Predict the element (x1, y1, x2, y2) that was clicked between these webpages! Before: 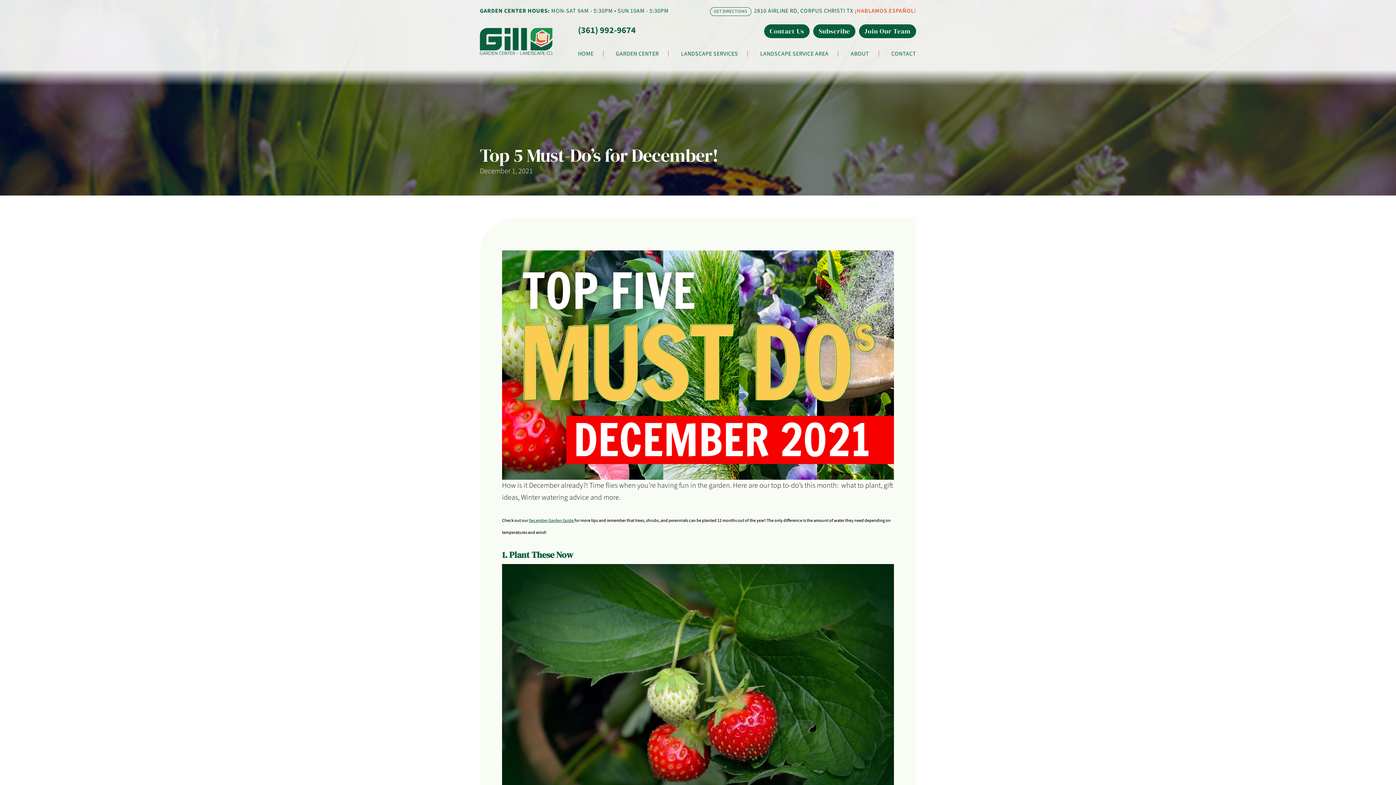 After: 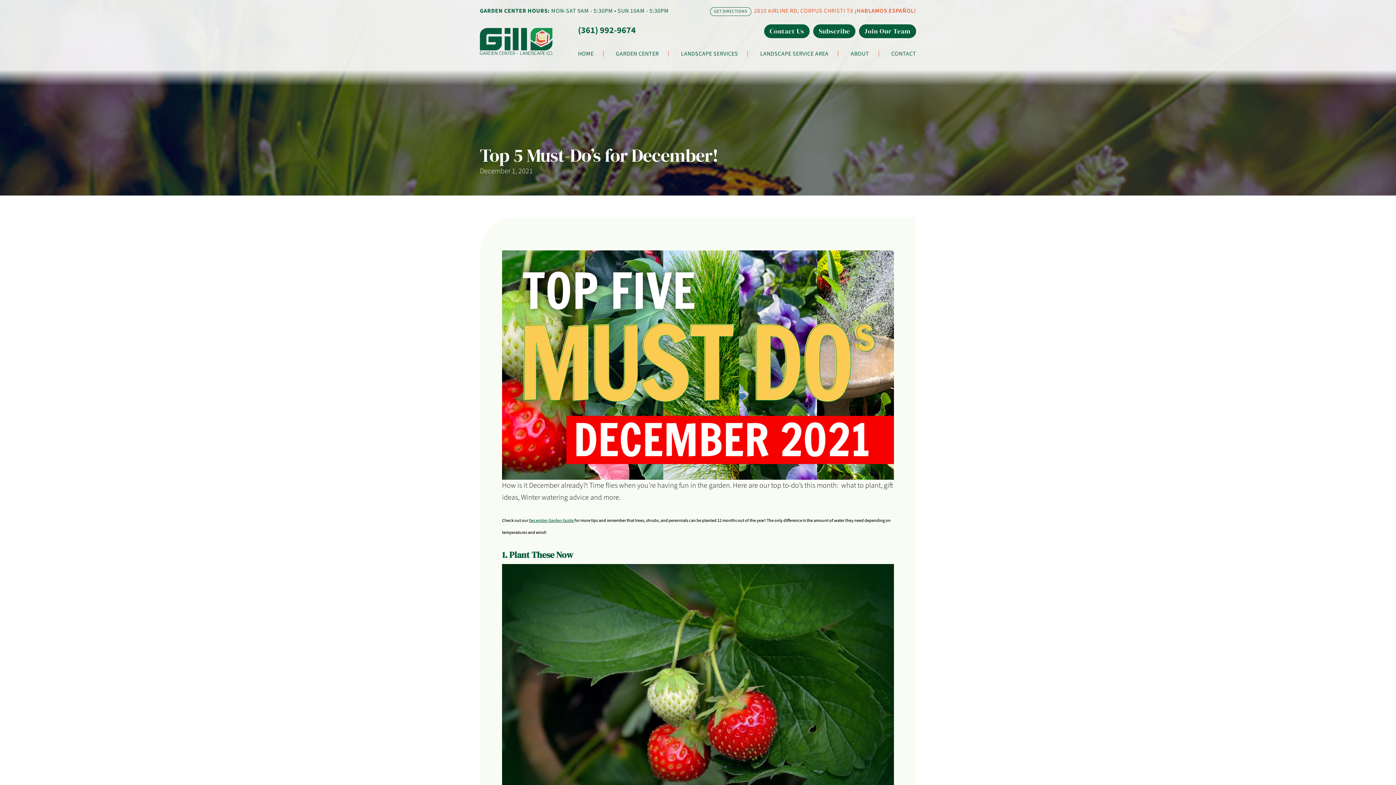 Action: bbox: (754, 5, 853, 17) label: 2810 AIRLINE RD, CORPUS CHRISTI TX